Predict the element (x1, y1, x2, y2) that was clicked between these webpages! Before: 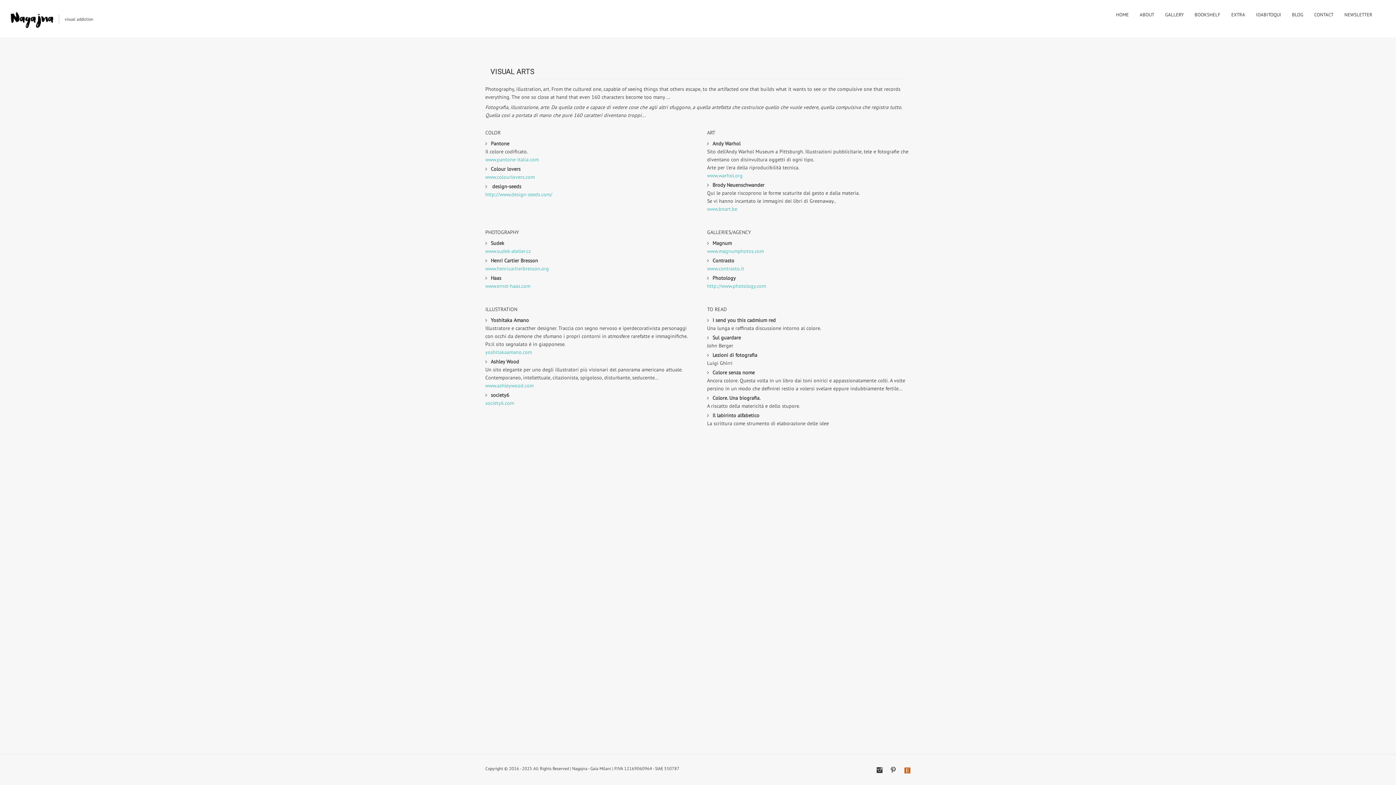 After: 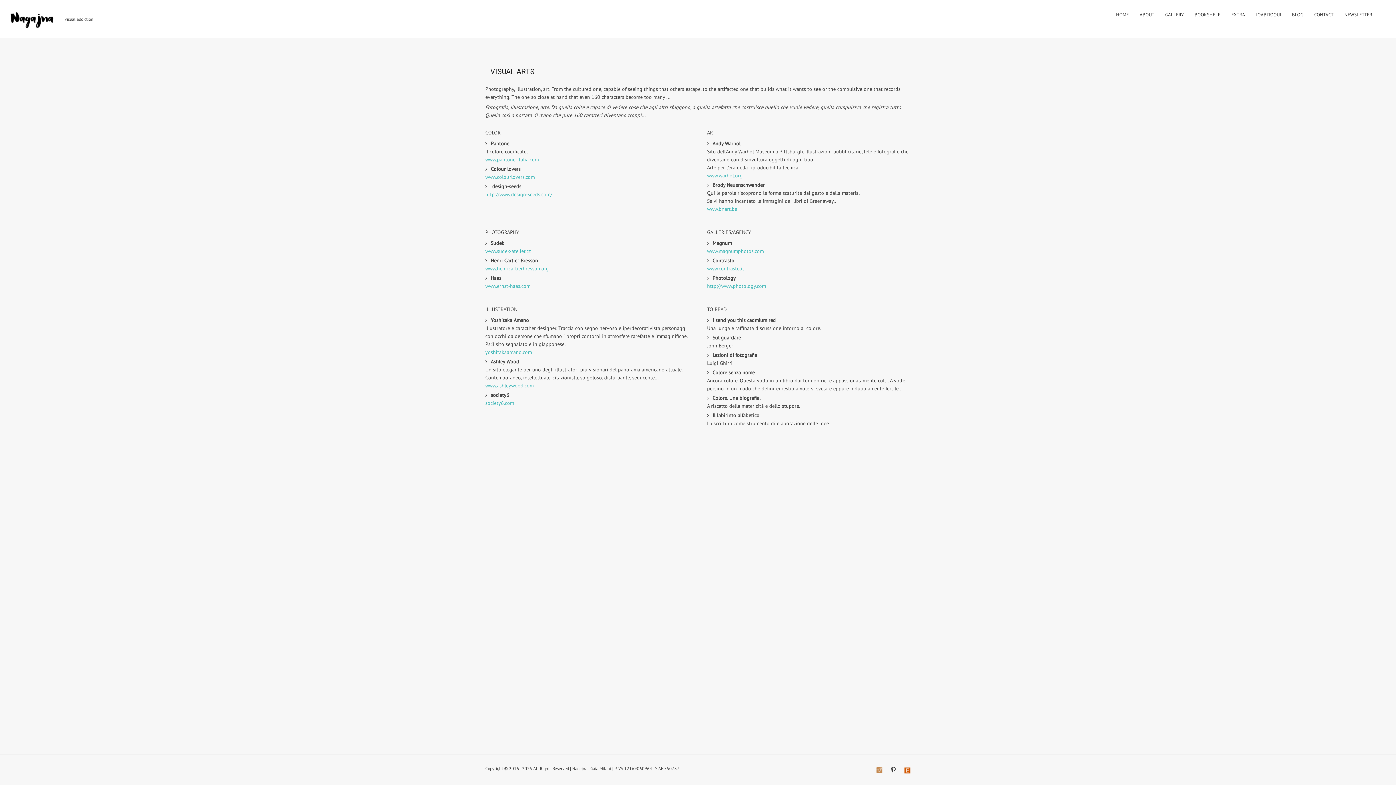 Action: bbox: (876, 766, 883, 774)